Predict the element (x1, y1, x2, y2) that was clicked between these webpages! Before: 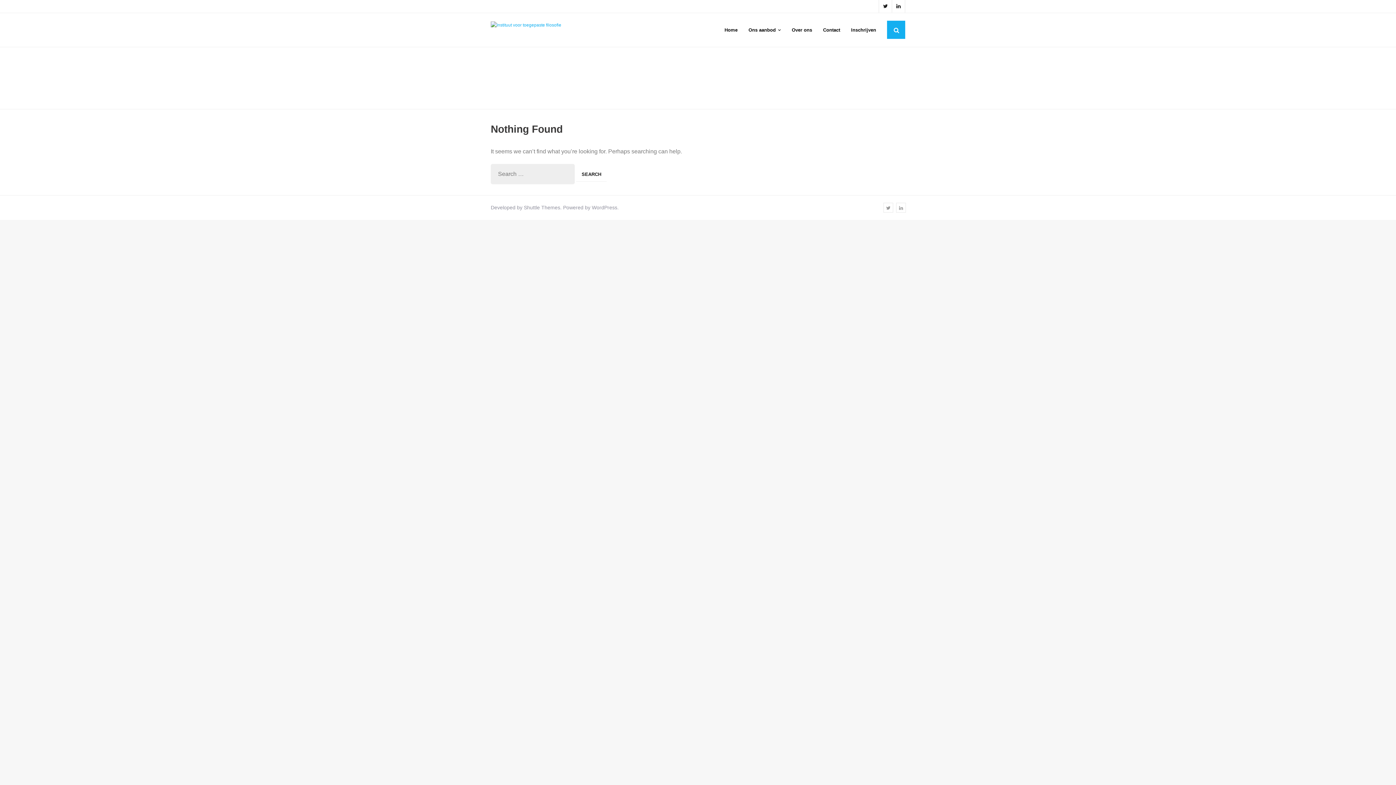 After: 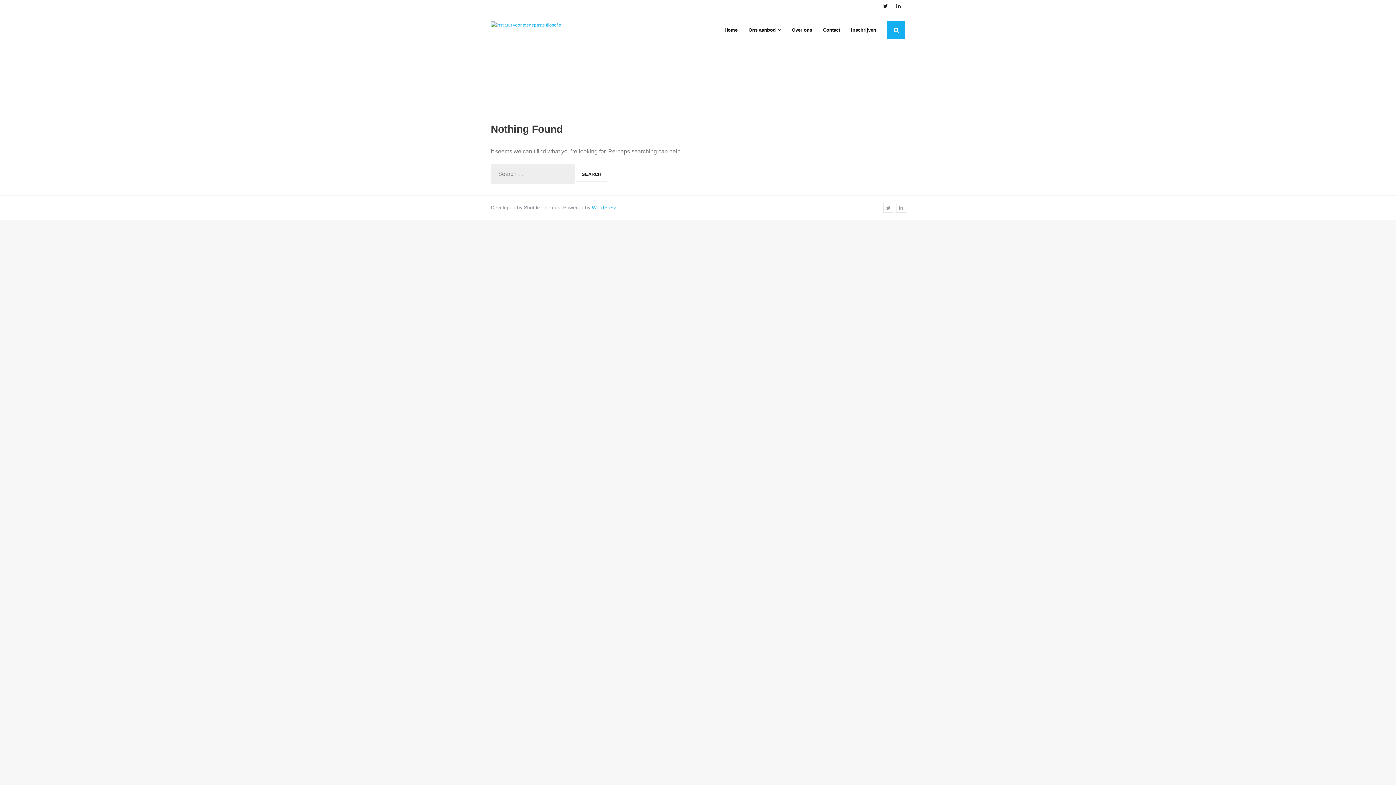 Action: bbox: (592, 204, 617, 210) label: WordPress